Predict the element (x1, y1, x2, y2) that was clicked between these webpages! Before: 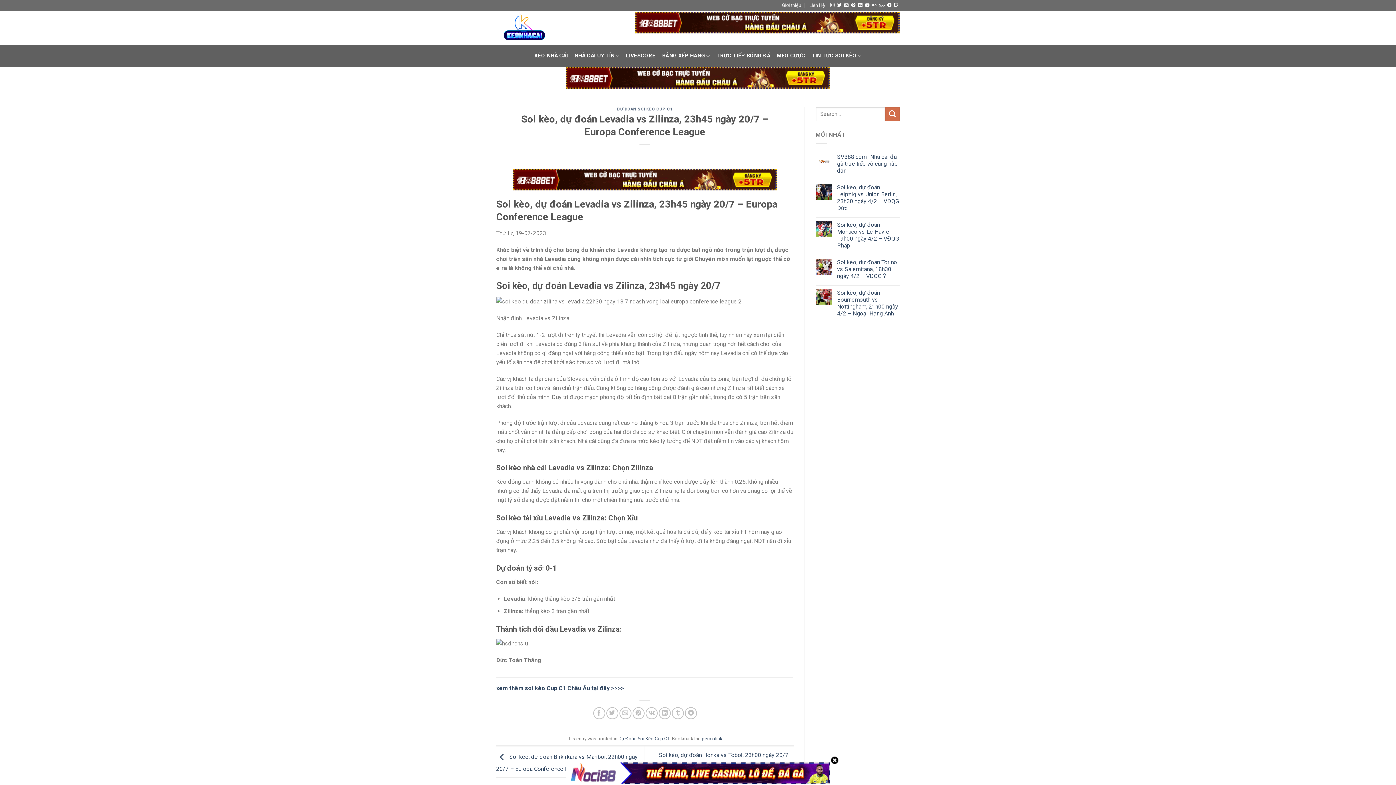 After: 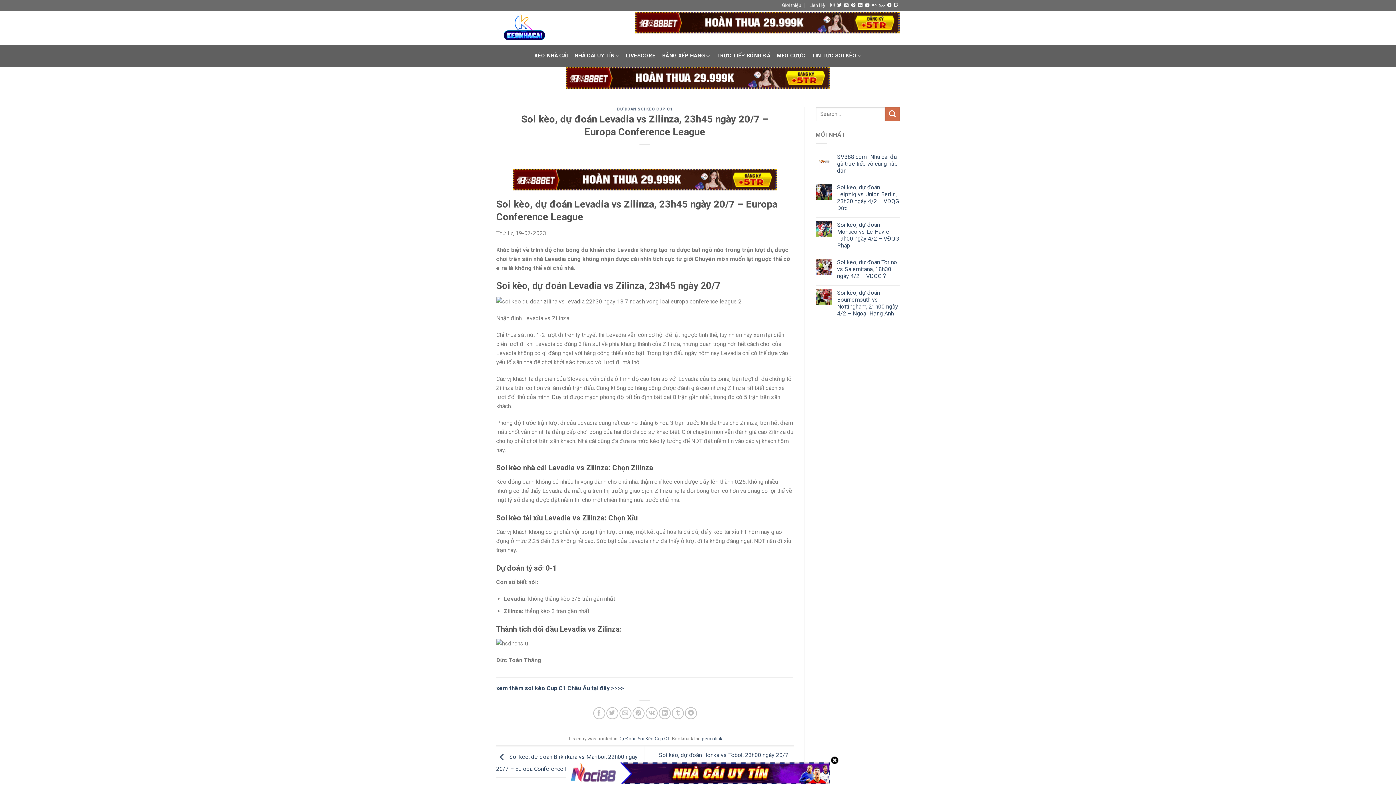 Action: bbox: (635, 11, 900, 33)